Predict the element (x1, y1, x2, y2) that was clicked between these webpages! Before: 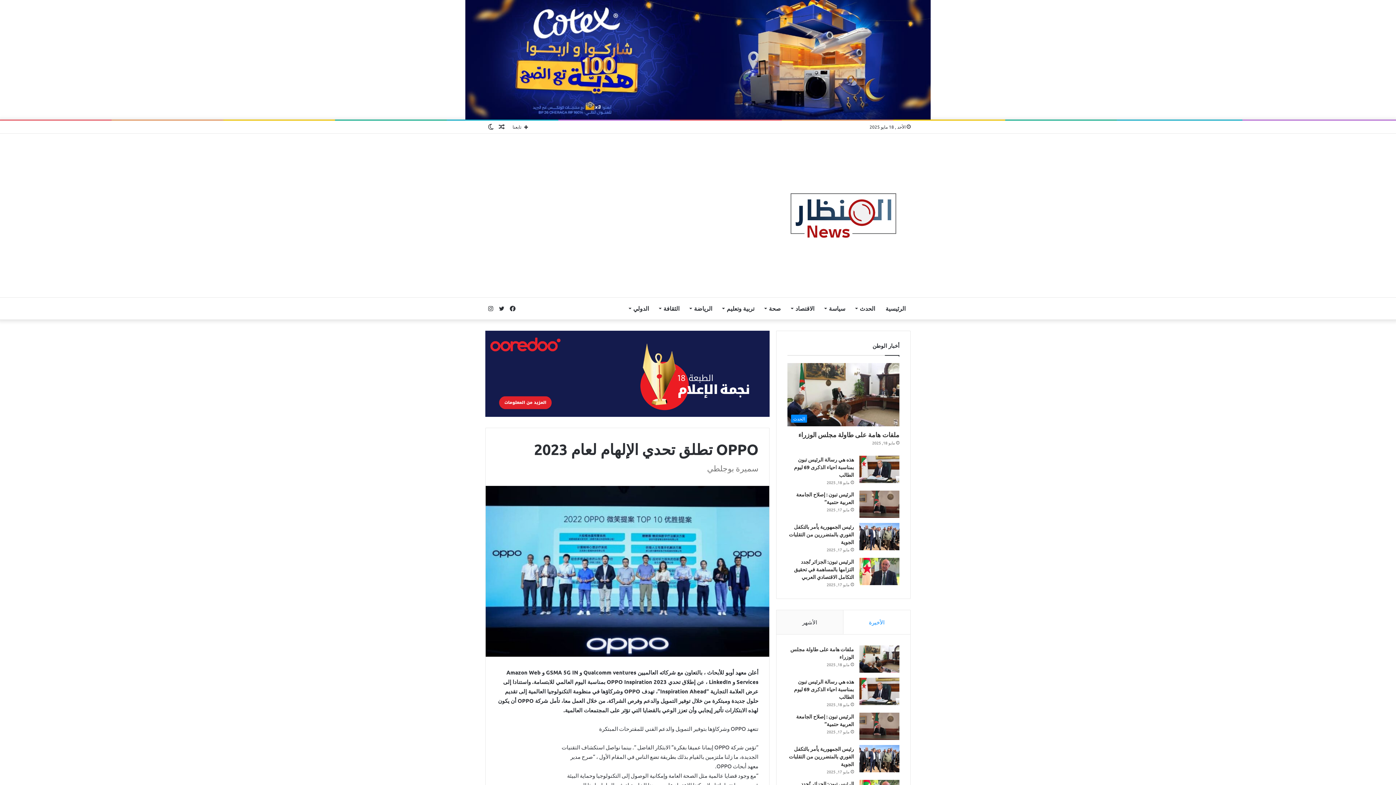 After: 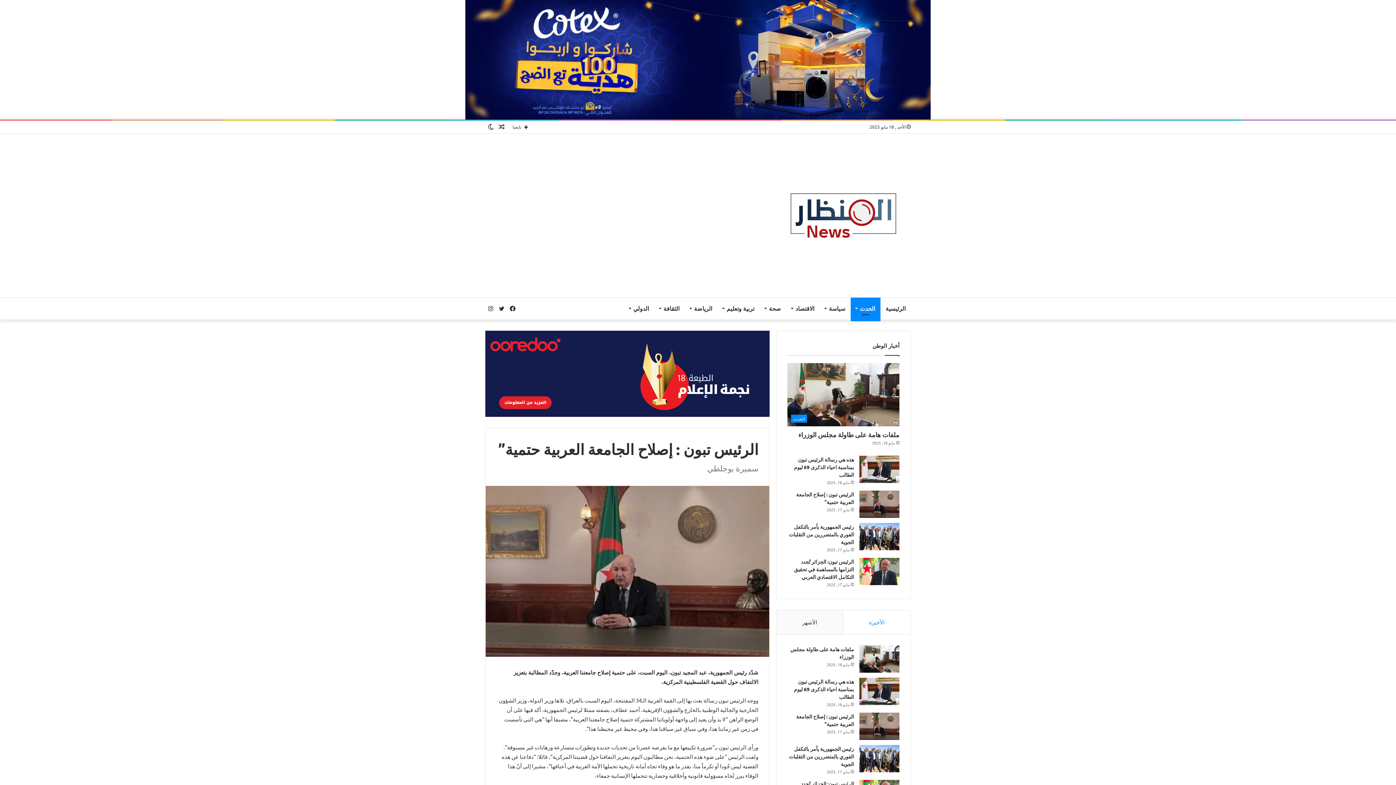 Action: label: الرئيس تبون : إصلاح الجامعة العربية حتمية” bbox: (859, 712, 899, 740)